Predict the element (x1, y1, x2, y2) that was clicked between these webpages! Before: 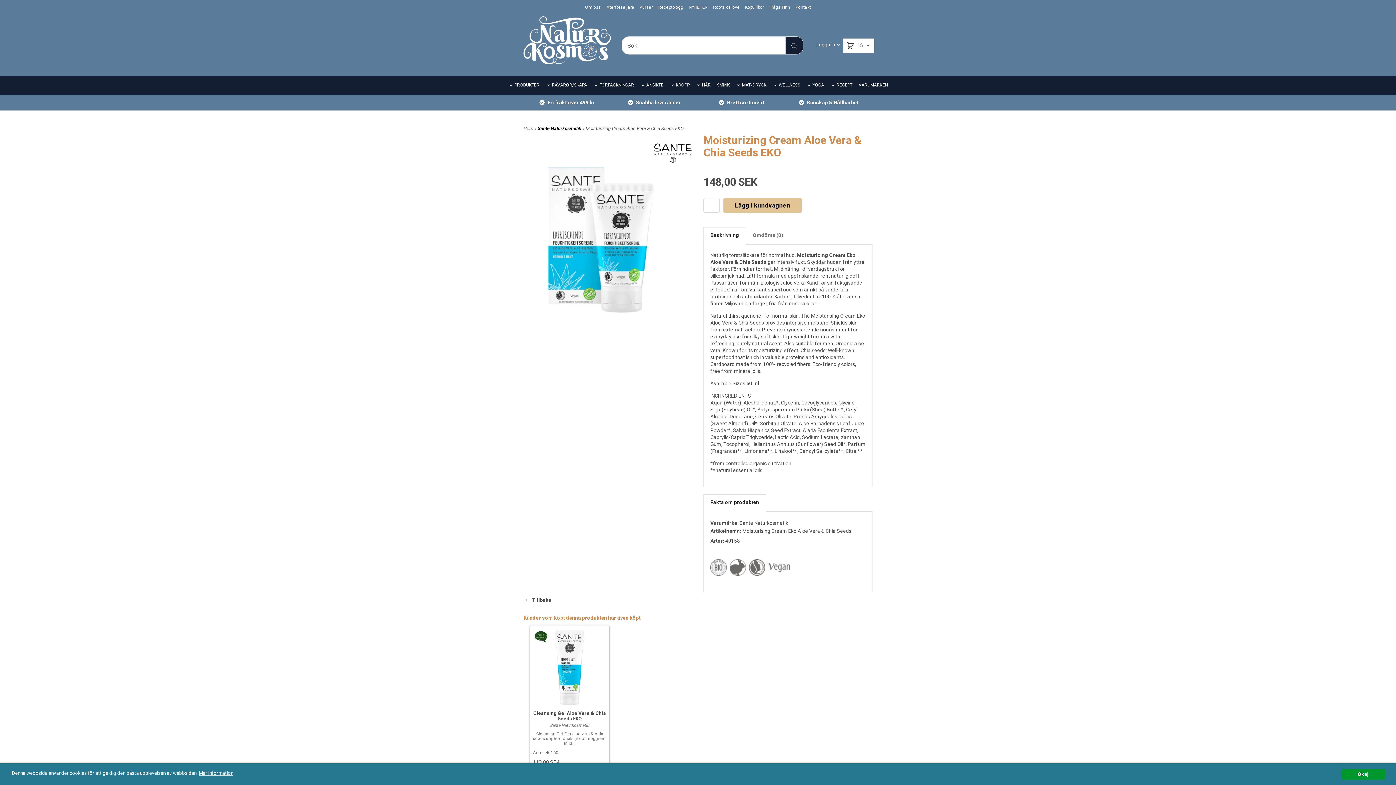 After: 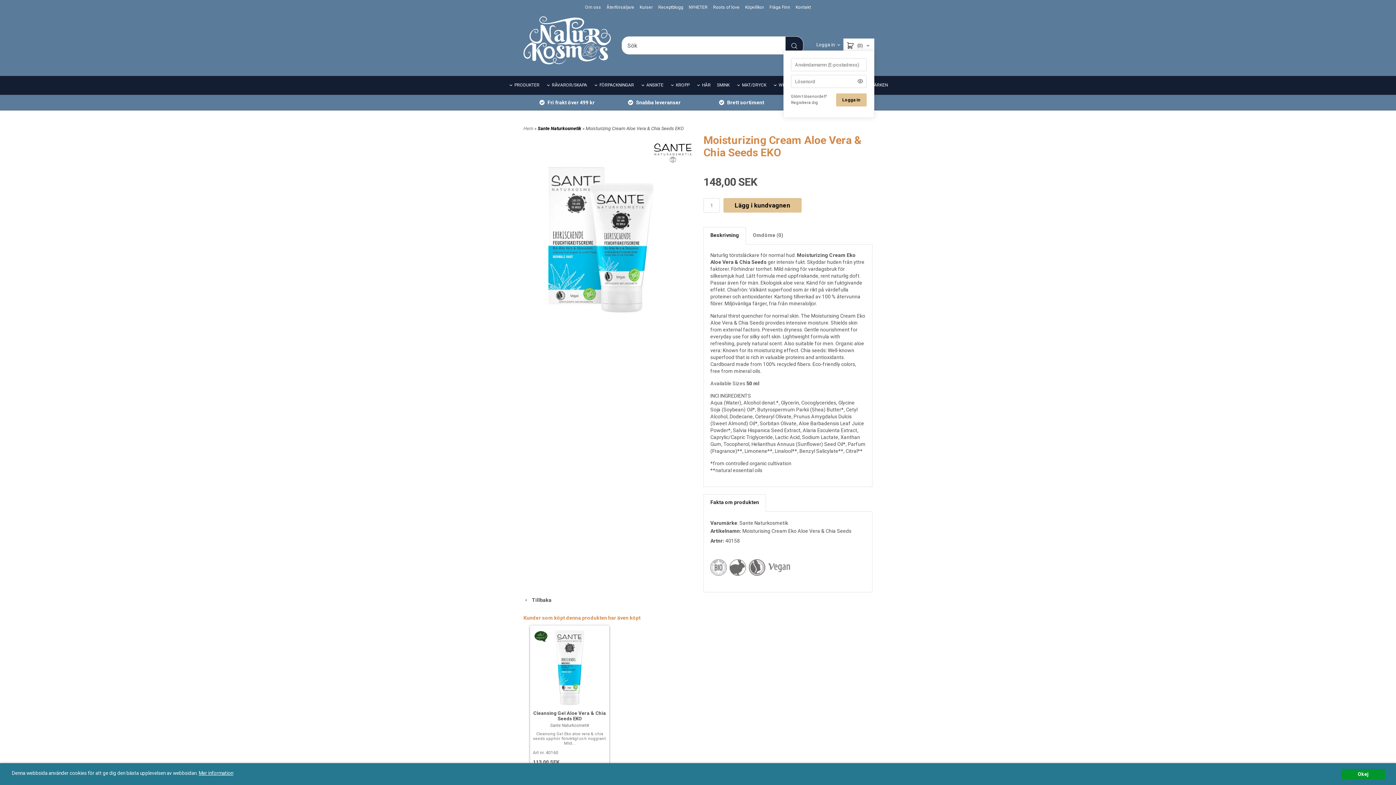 Action: label: Logga in bbox: (816, 41, 835, 47)